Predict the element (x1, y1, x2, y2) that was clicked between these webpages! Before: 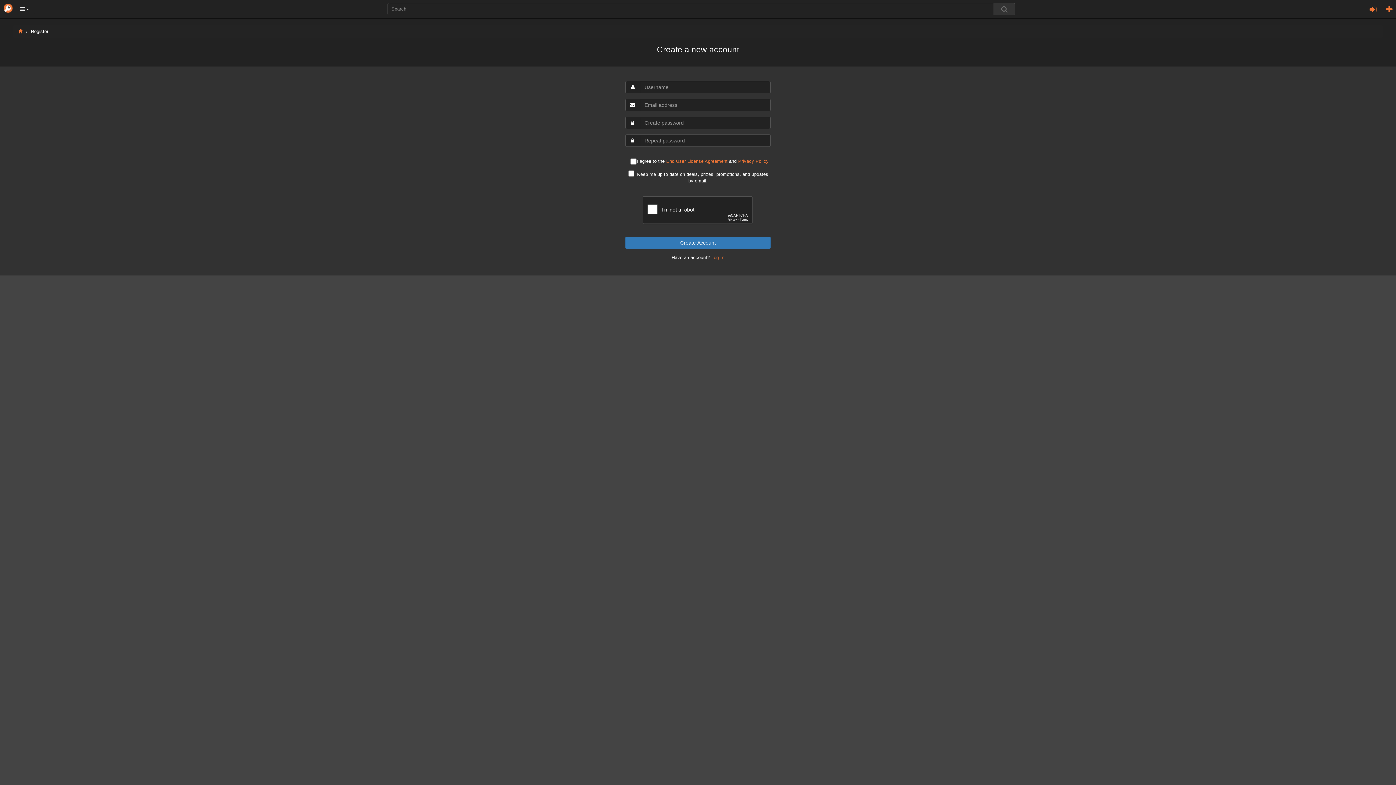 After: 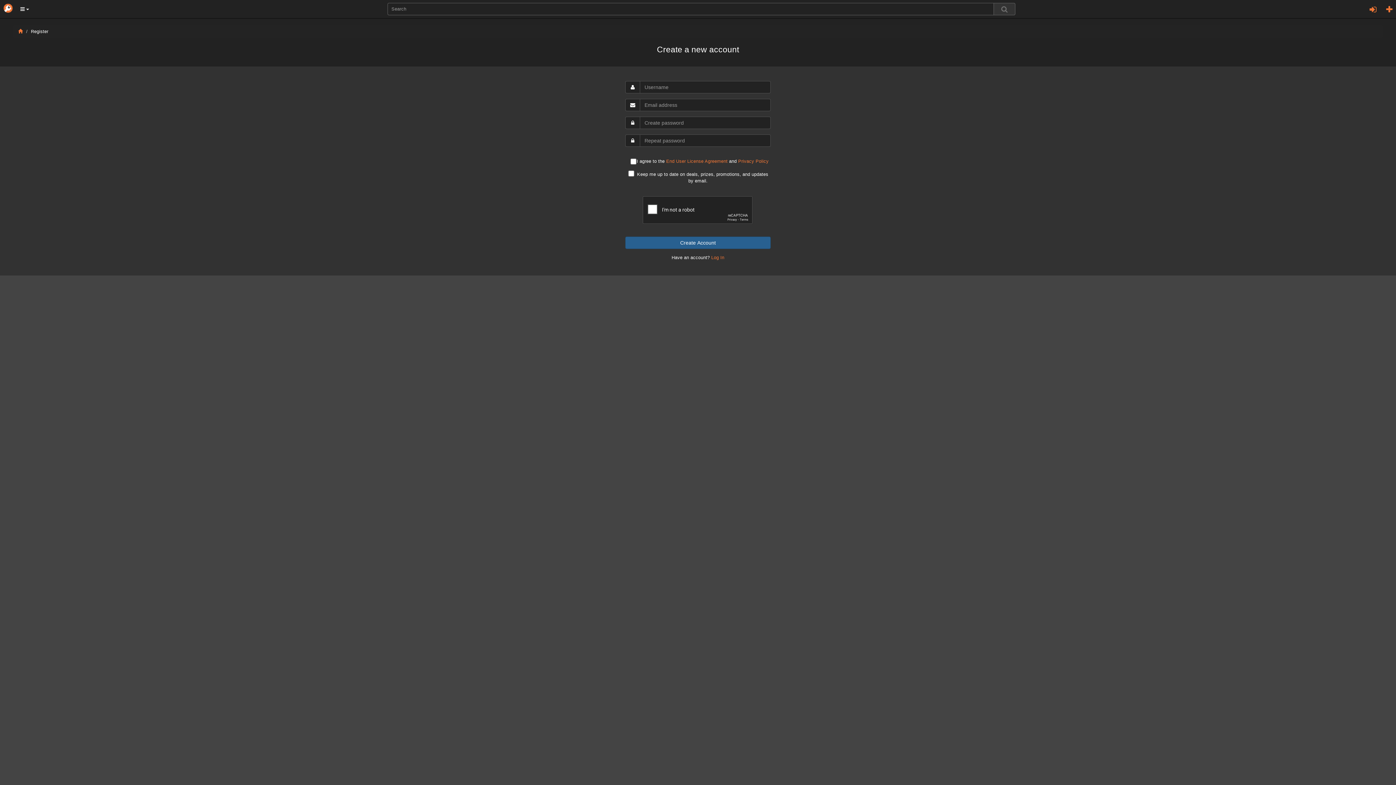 Action: label: Create Account bbox: (625, 236, 770, 249)